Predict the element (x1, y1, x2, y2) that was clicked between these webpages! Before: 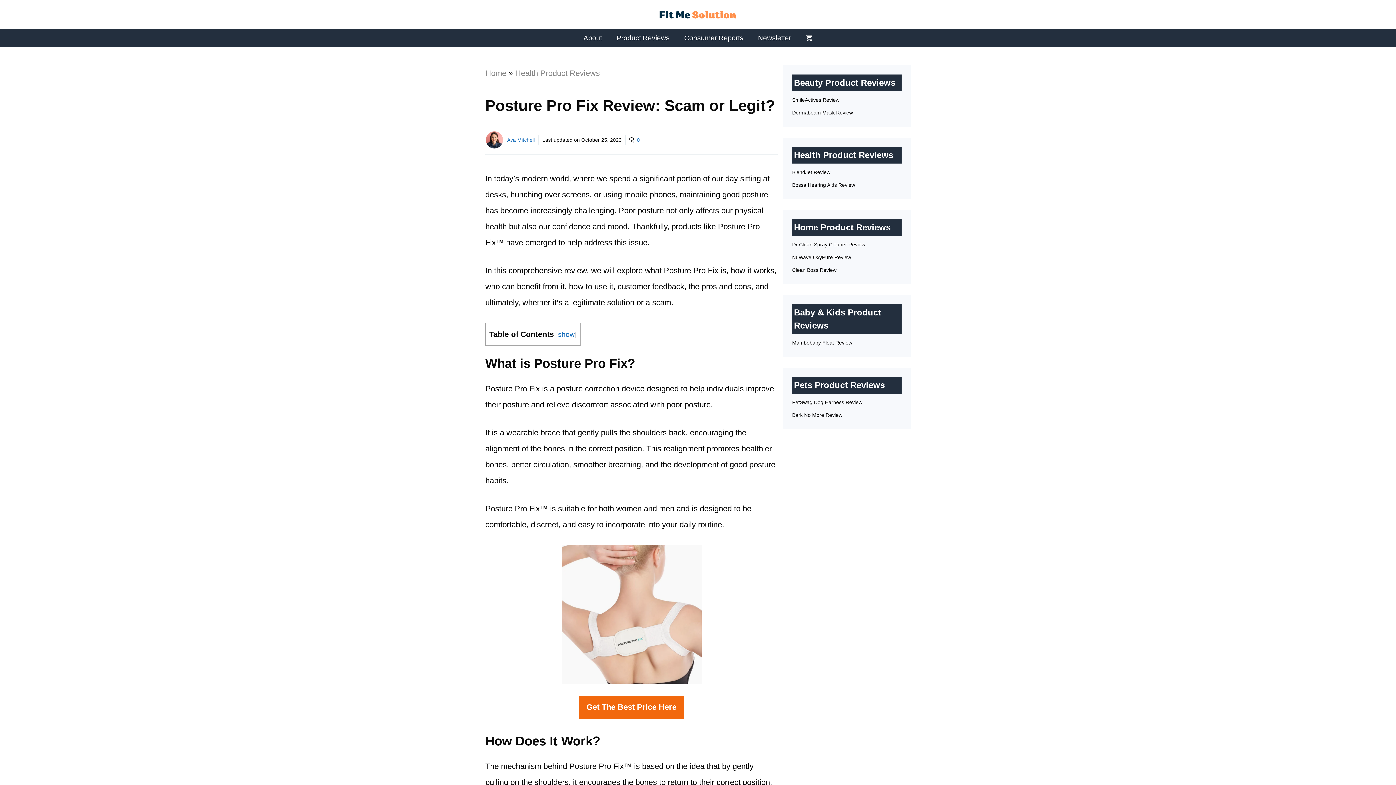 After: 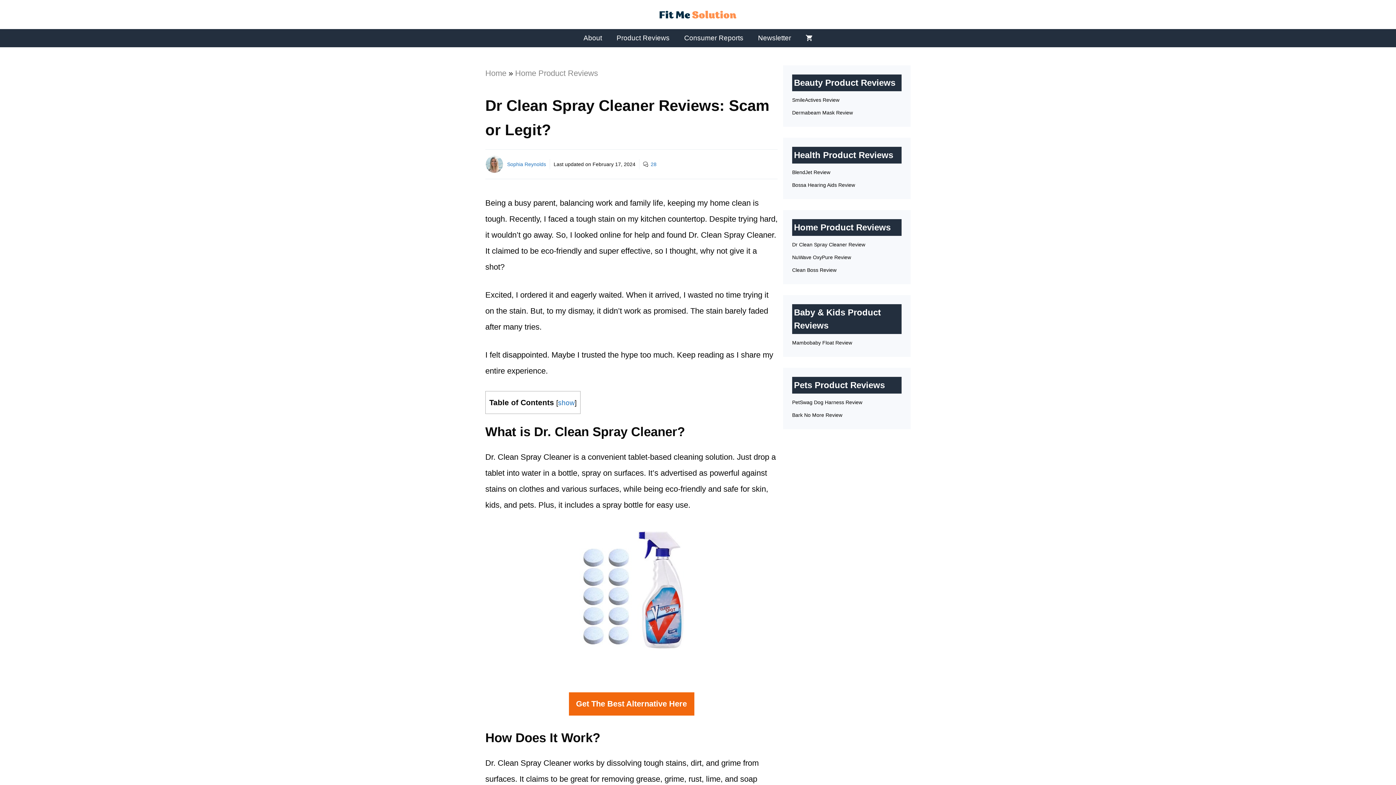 Action: bbox: (792, 241, 865, 247) label: Dr Clean Spray Cleaner Review